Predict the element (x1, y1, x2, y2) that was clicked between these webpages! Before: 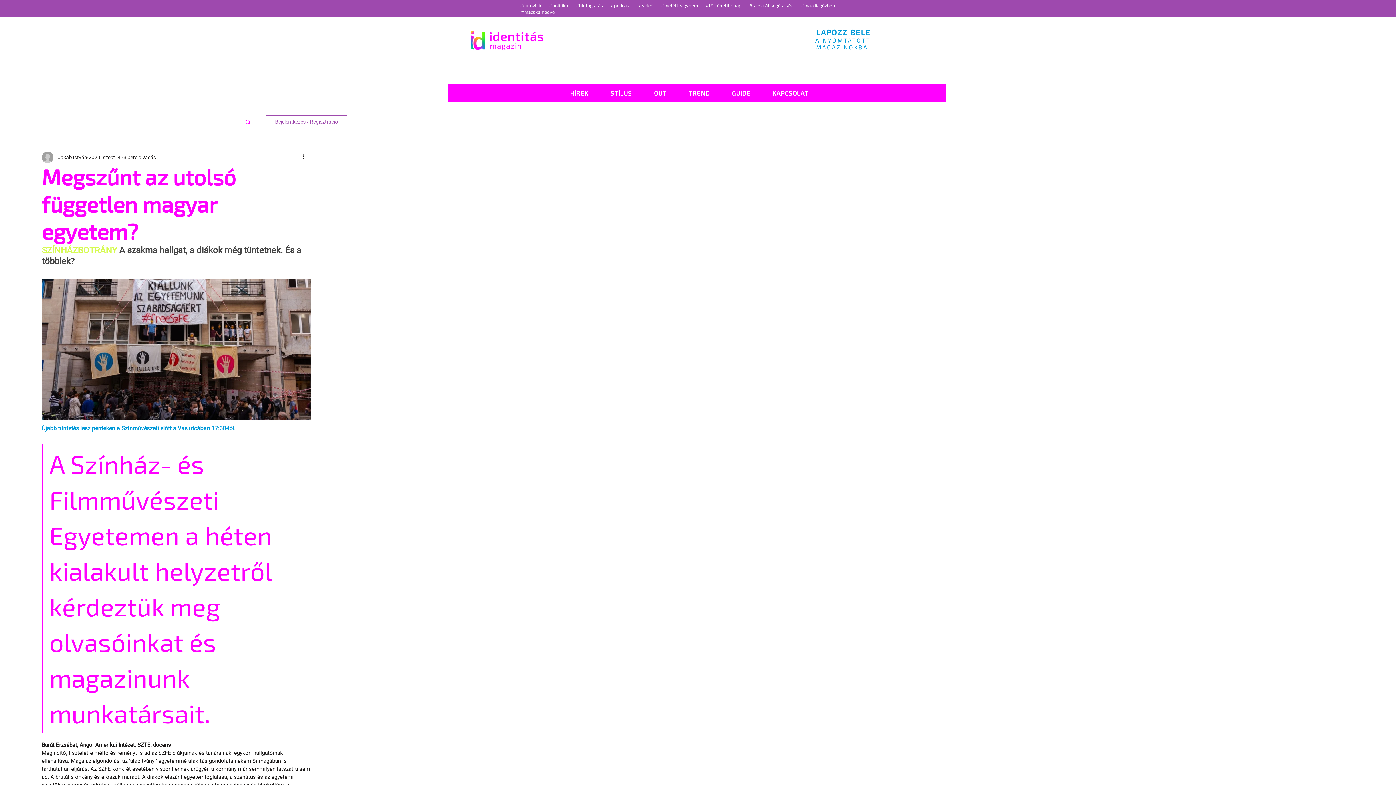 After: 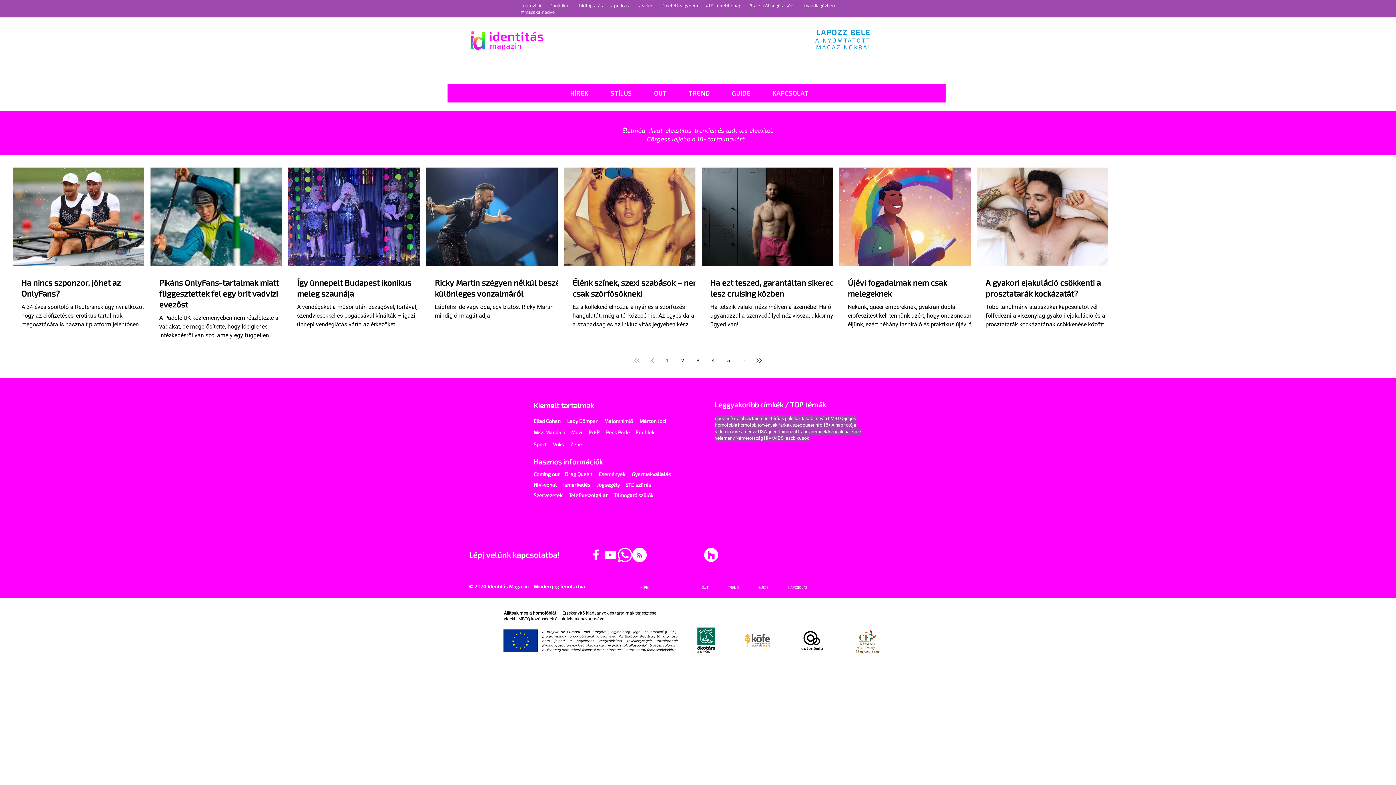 Action: bbox: (601, 85, 641, 100) label: STÍLUS